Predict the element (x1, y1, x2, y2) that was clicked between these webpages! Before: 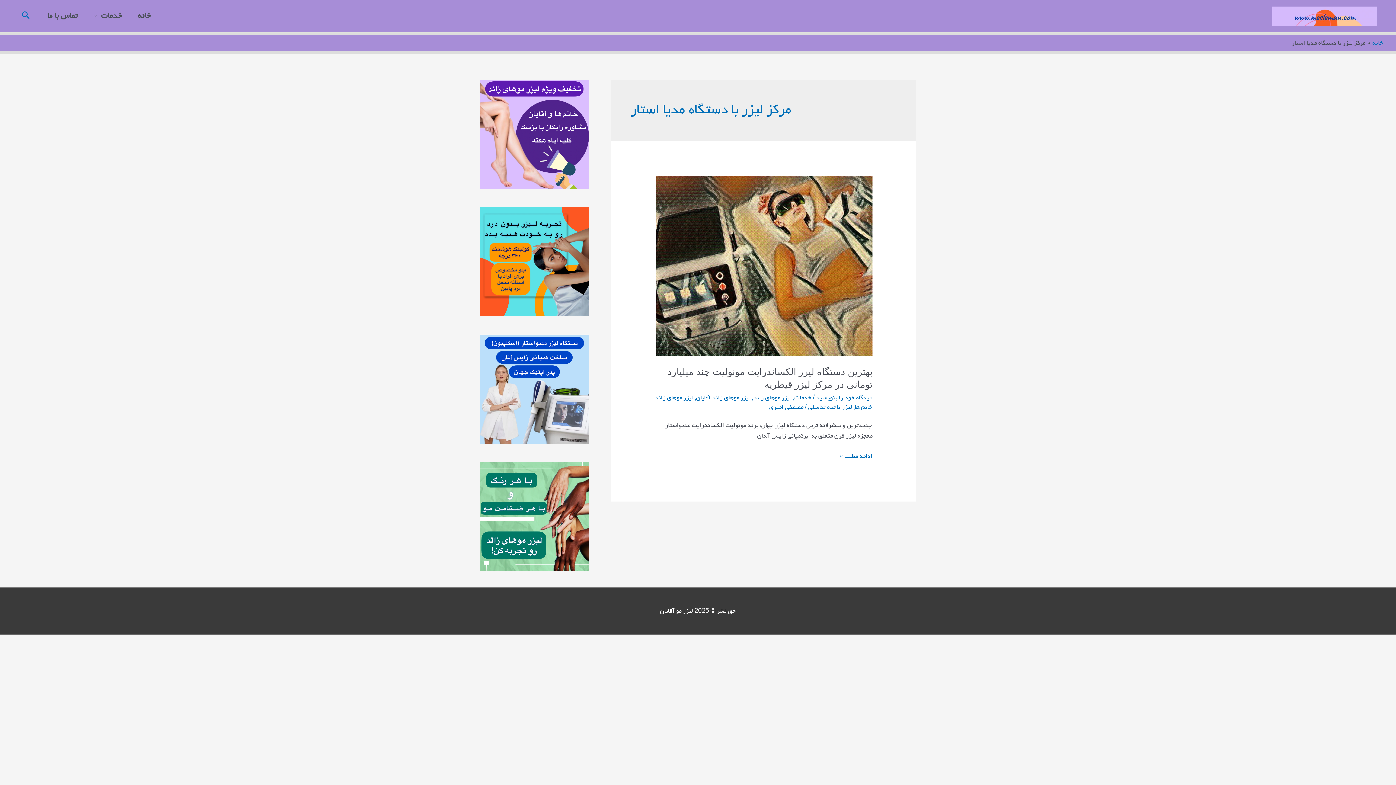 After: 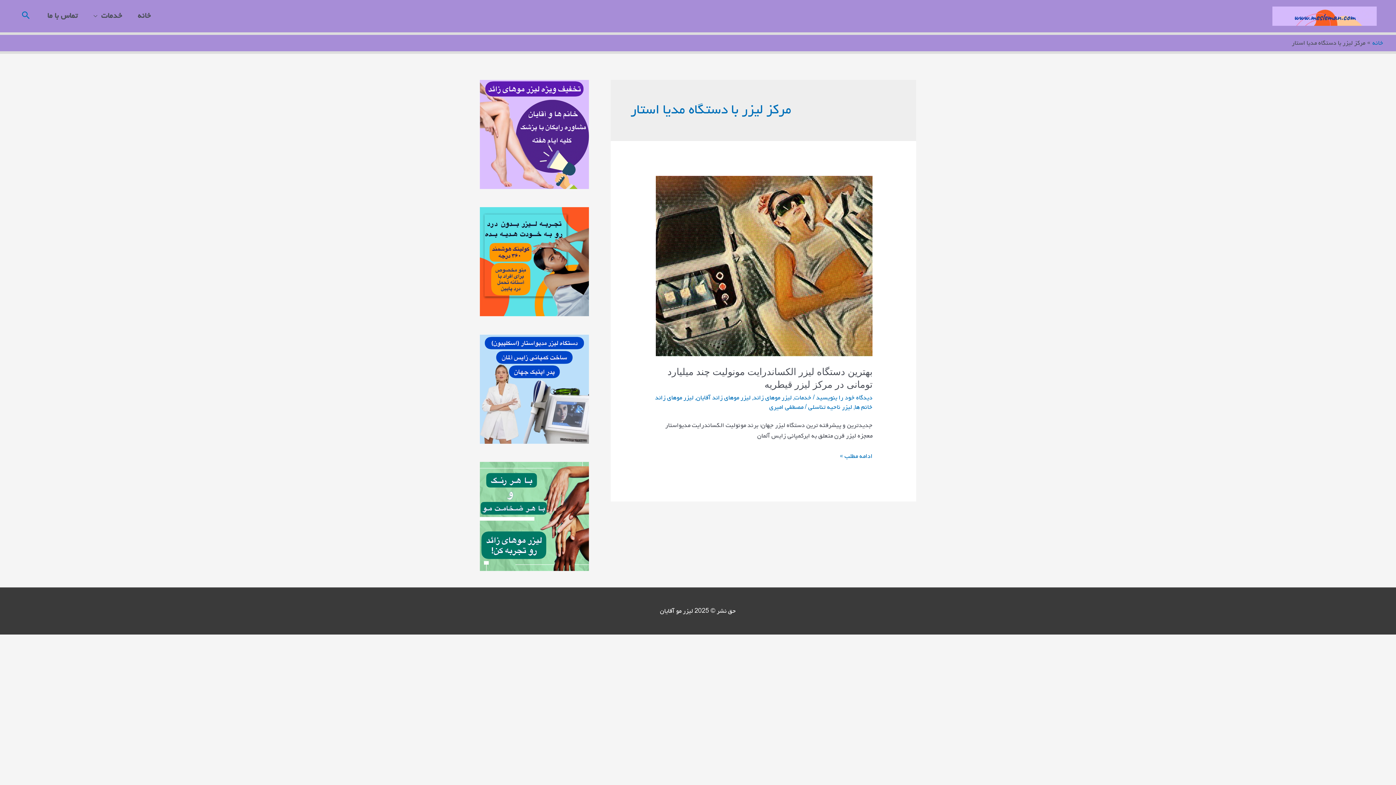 Action: label: Search icon link bbox: (20, 9, 31, 25)